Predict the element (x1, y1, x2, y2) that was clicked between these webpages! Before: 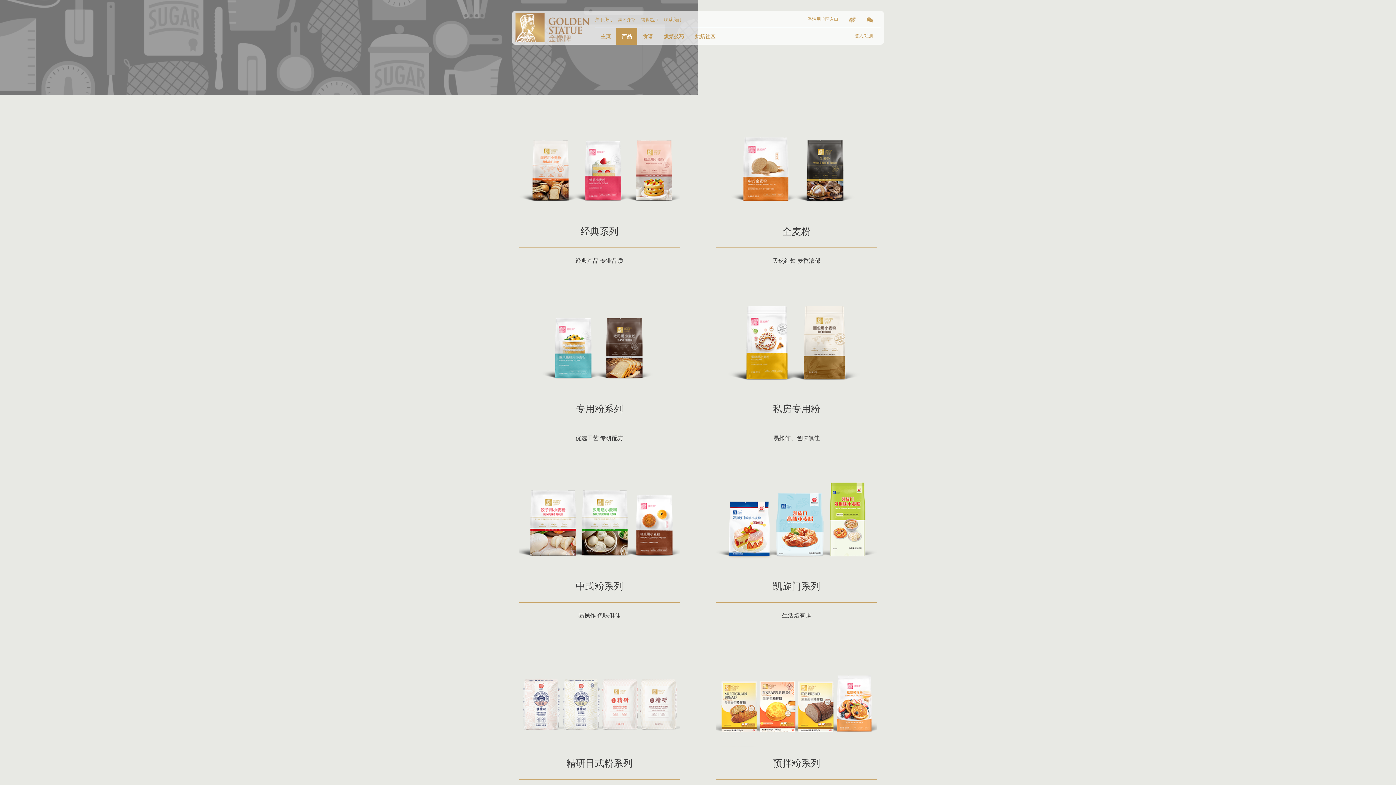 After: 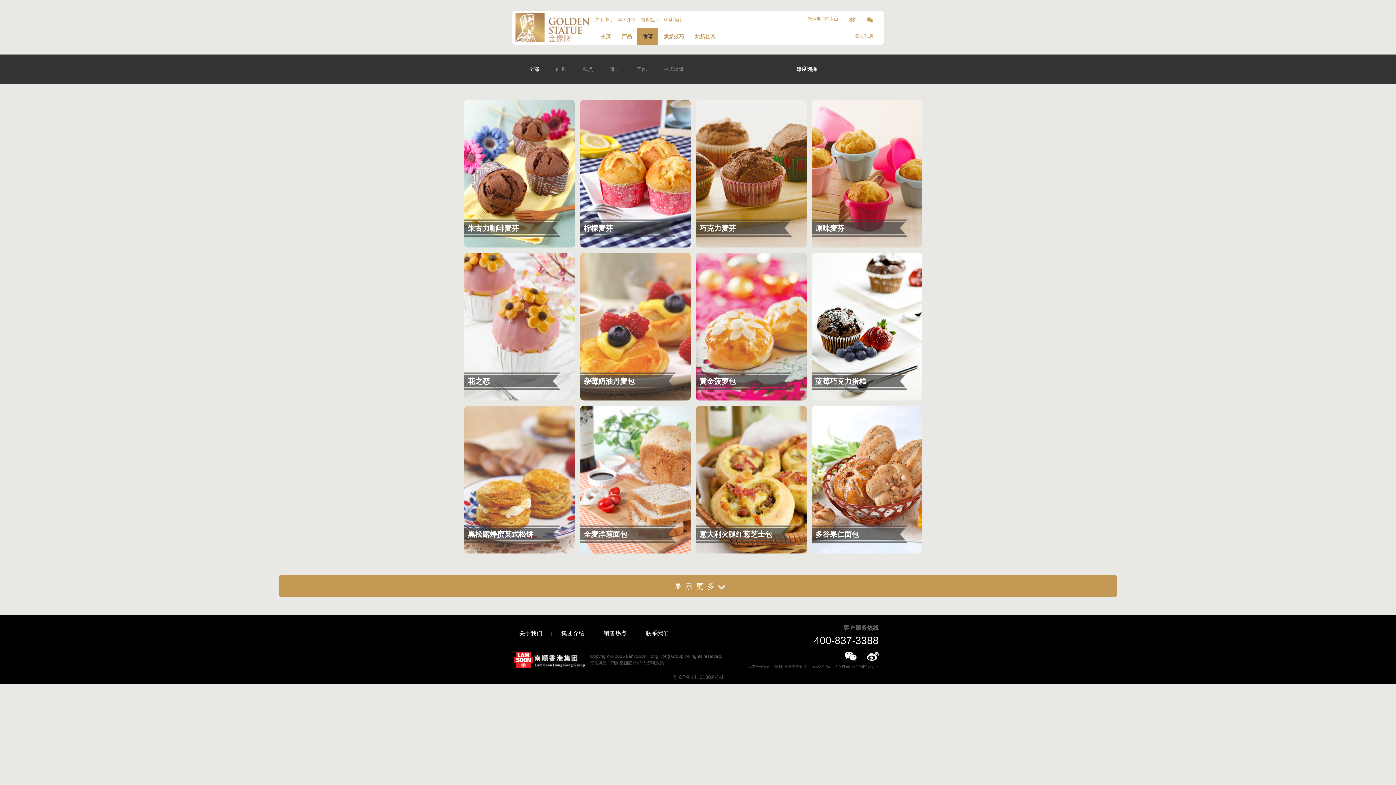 Action: label: 食谱 bbox: (637, 28, 658, 44)